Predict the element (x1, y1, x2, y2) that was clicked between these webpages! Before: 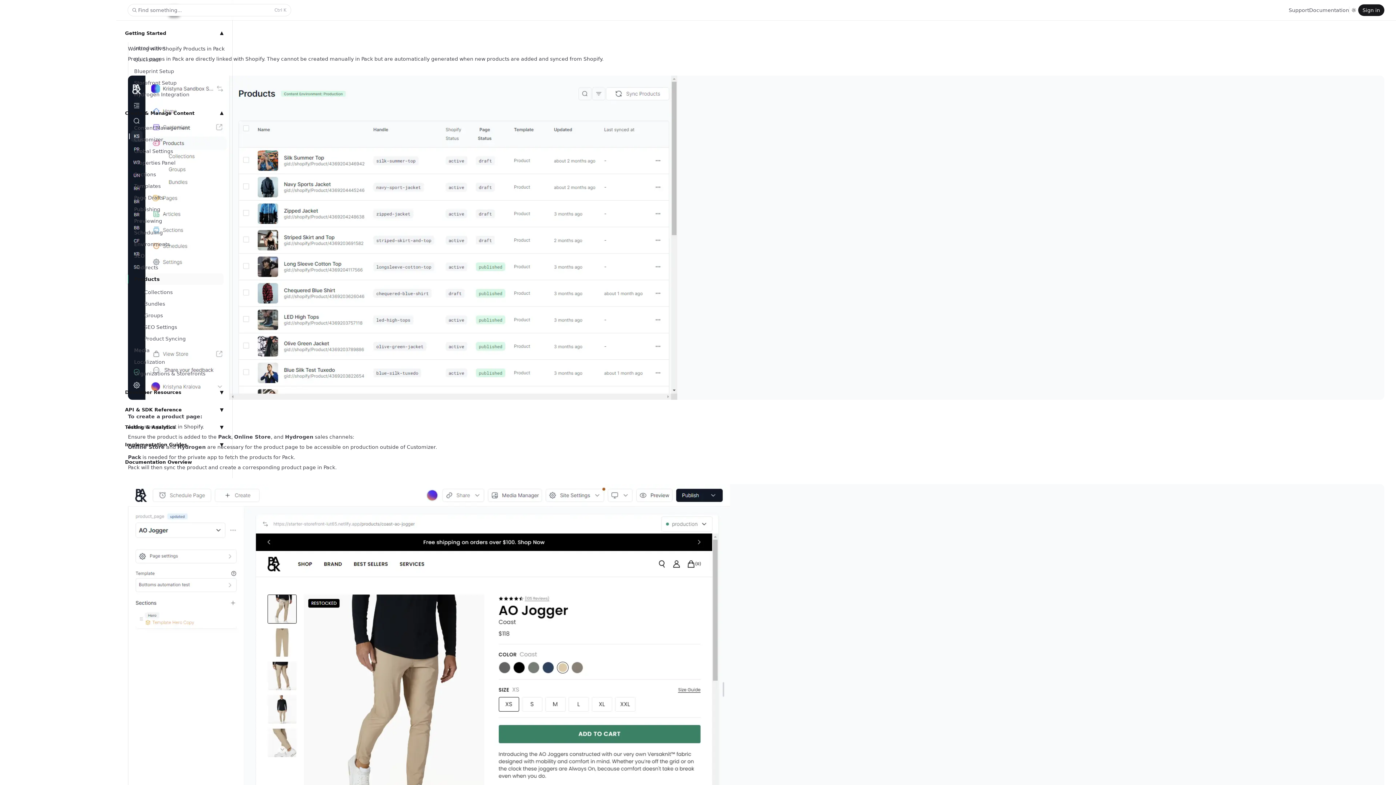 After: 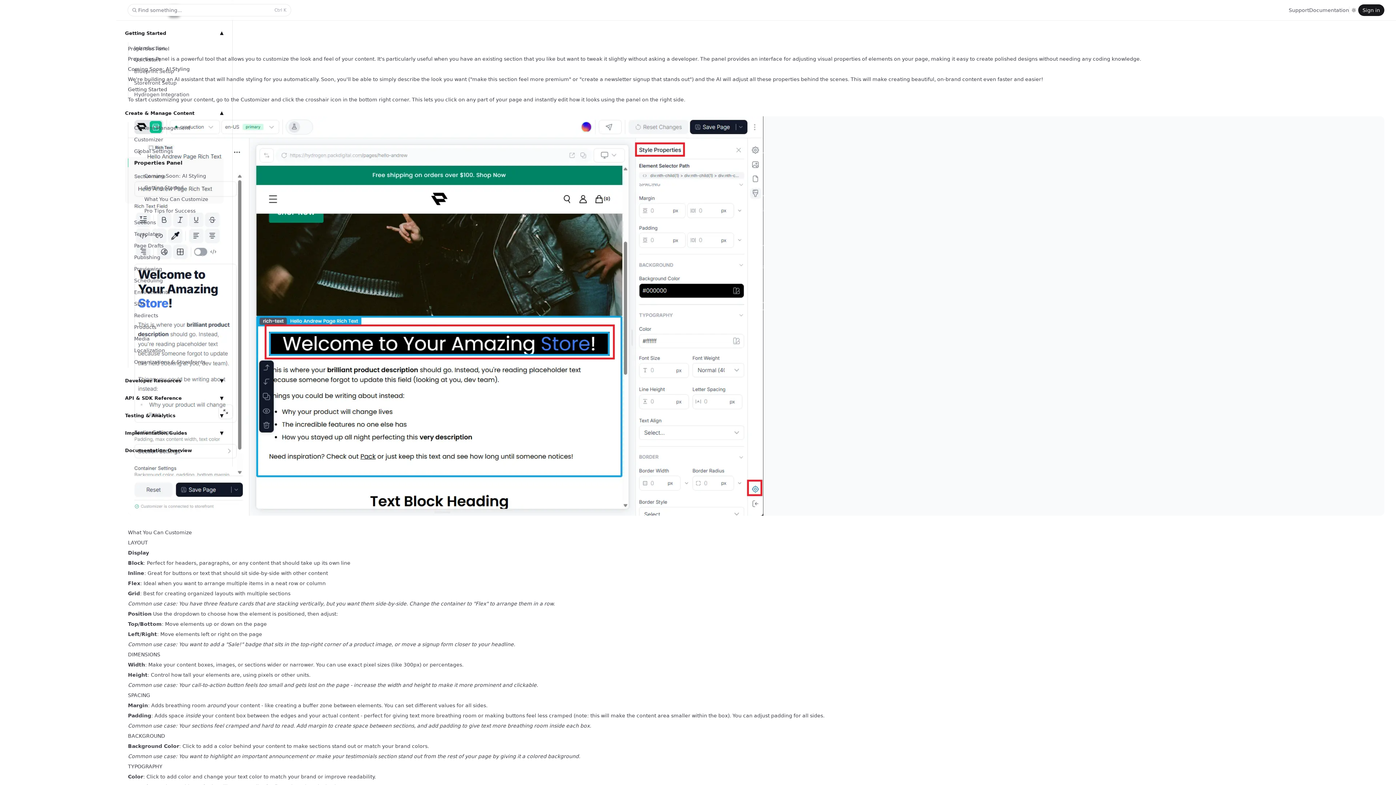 Action: bbox: (128, 157, 223, 168) label: Properties Panel